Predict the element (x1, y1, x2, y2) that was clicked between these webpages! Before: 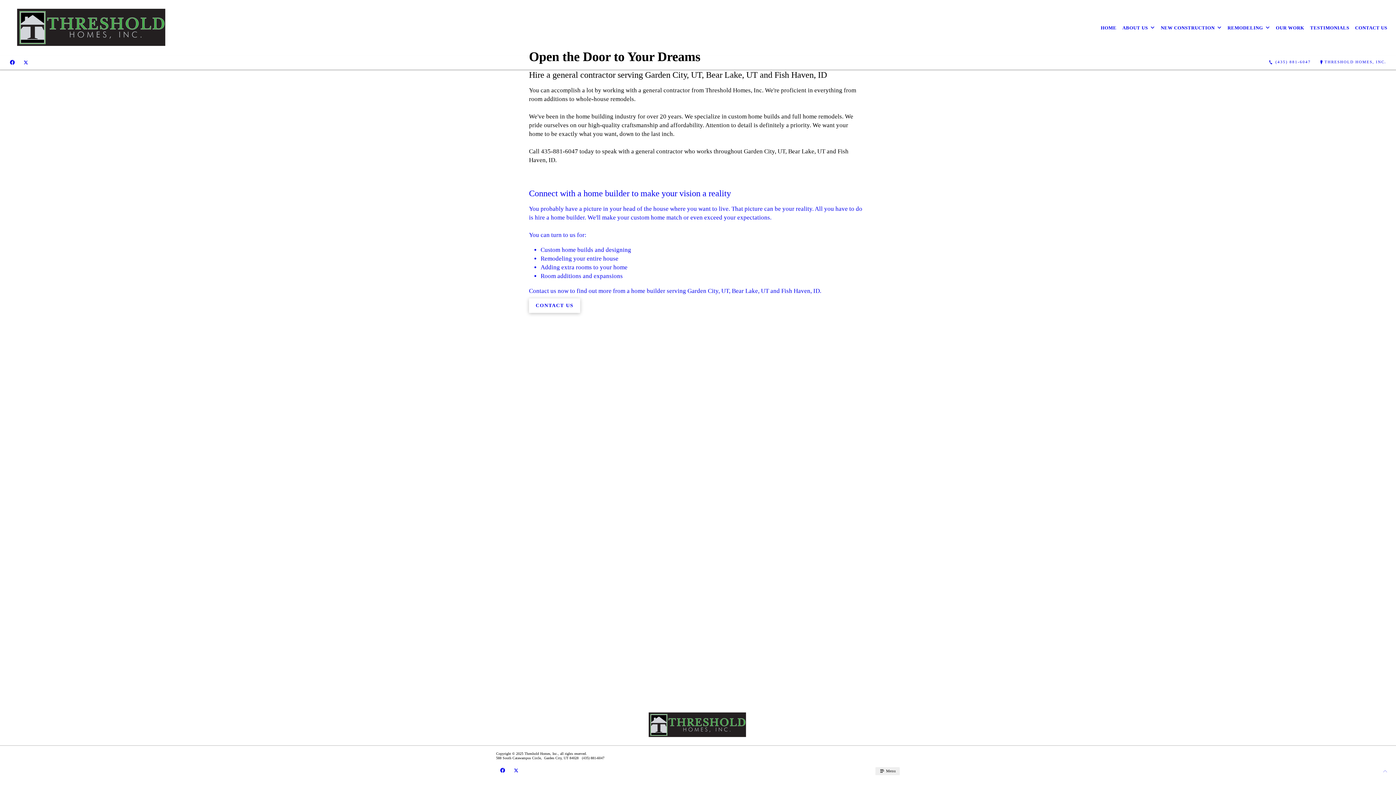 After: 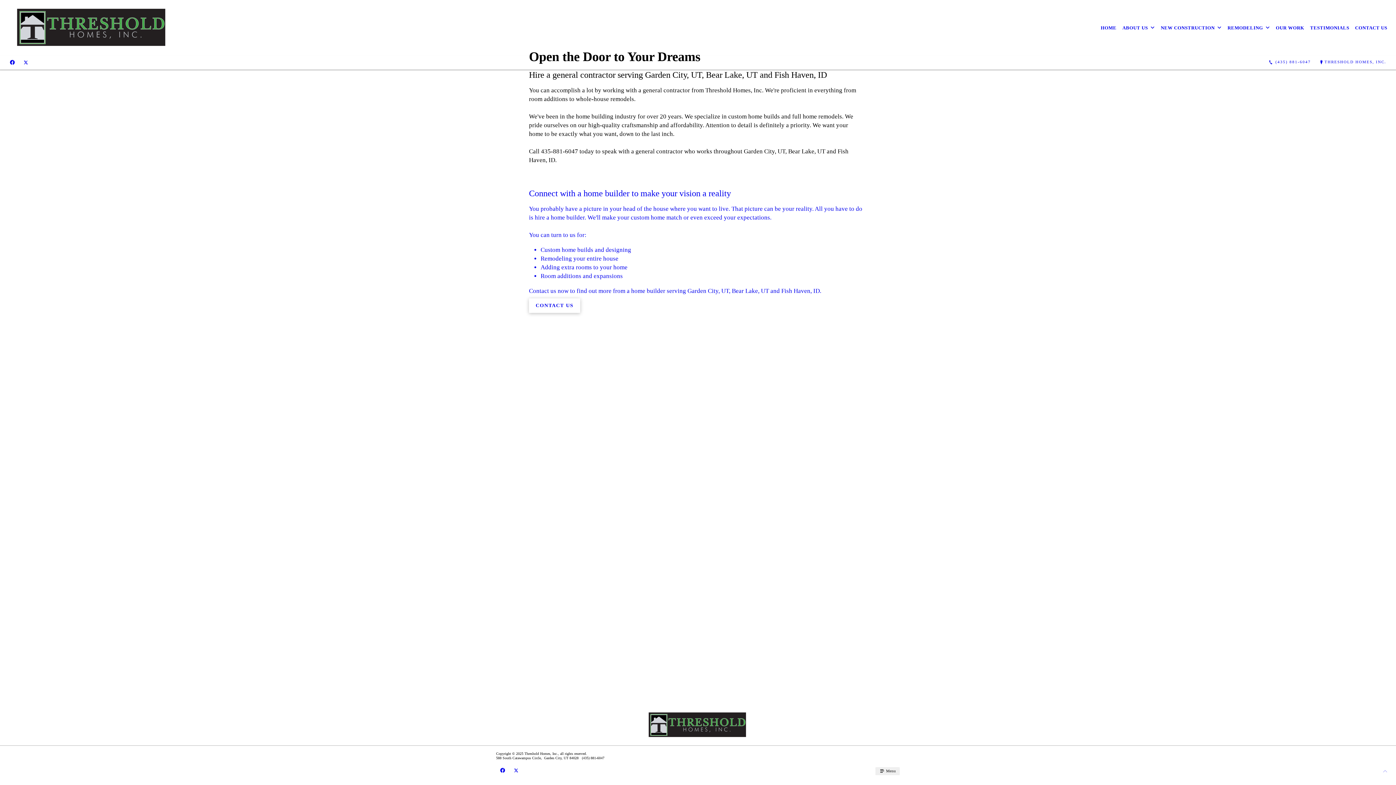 Action: bbox: (19, 58, 32, 66)